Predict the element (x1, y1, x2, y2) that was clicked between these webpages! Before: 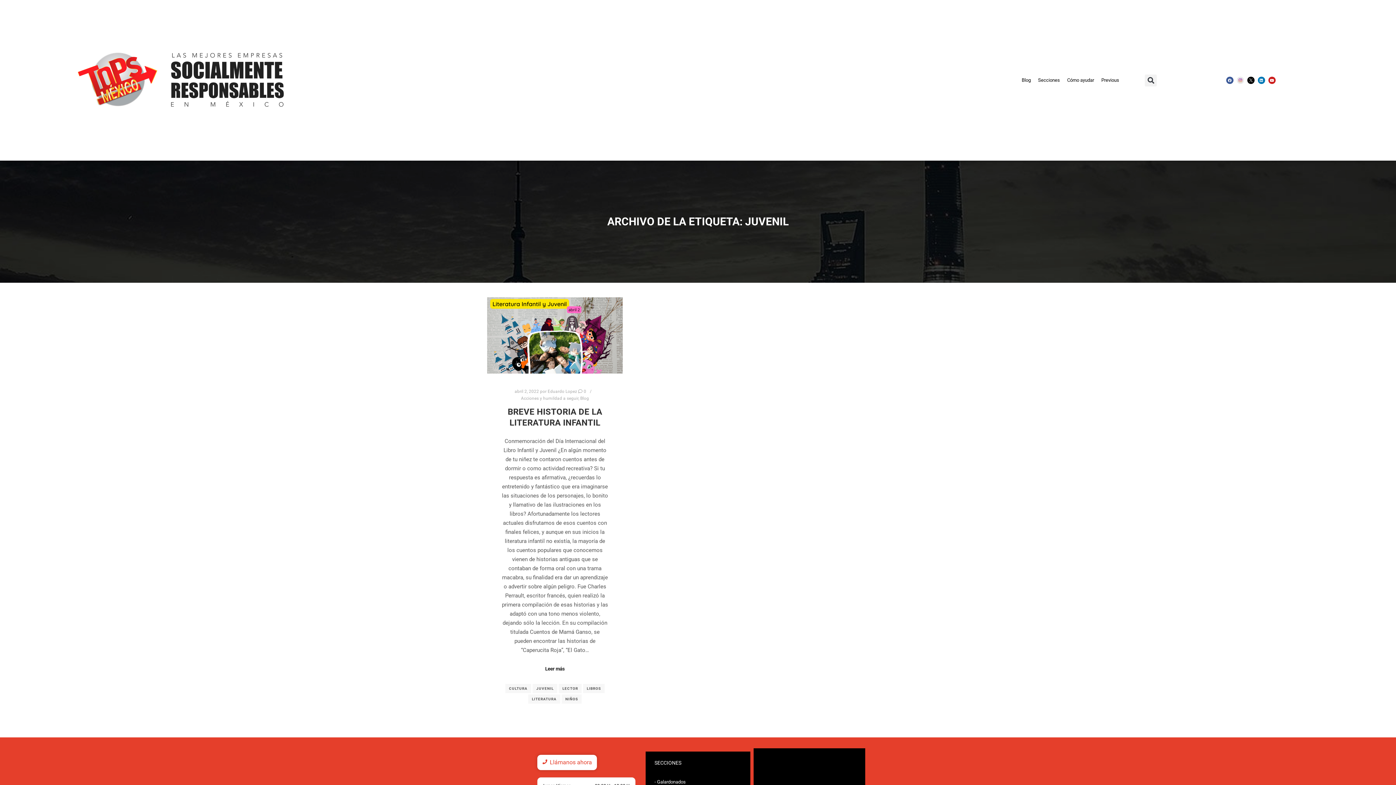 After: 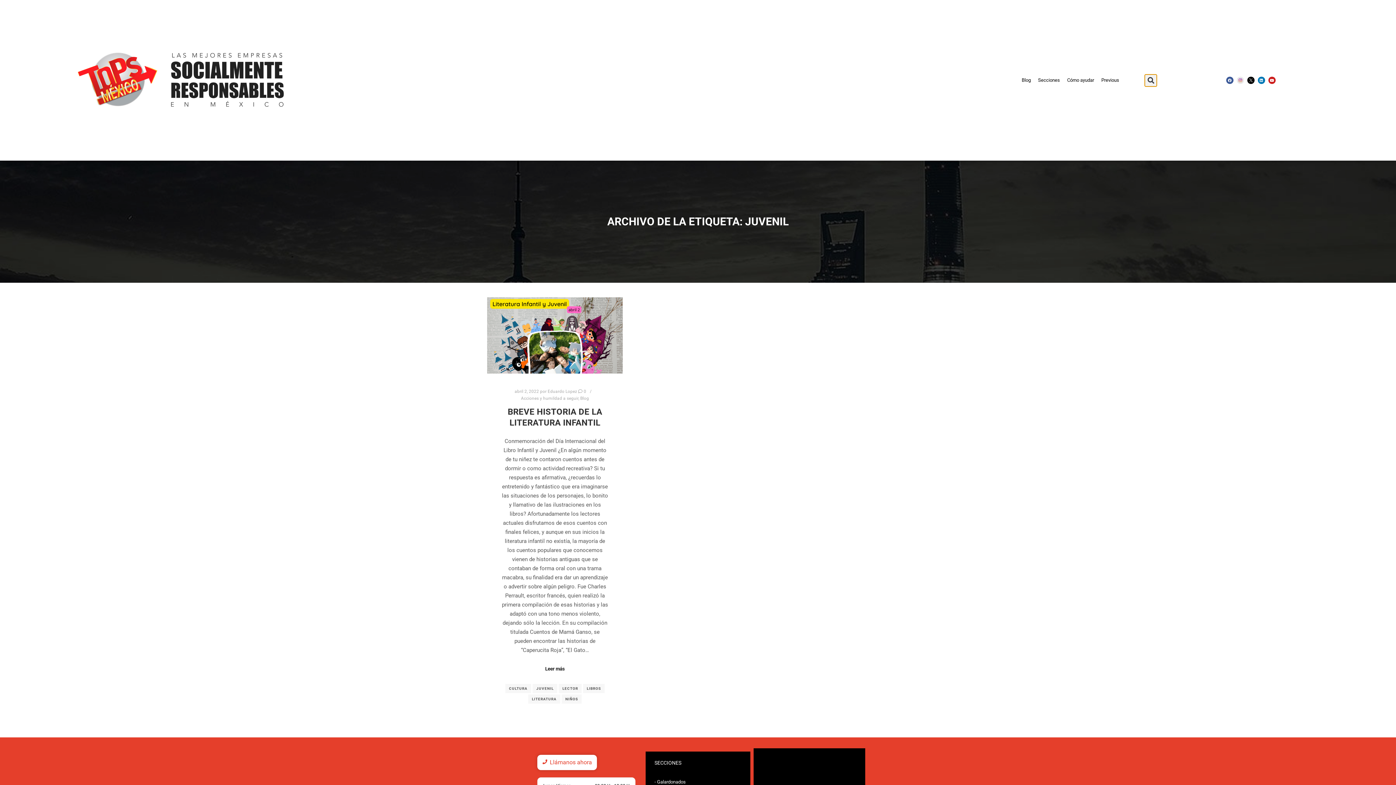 Action: label: Buscar bbox: (1145, 74, 1157, 86)